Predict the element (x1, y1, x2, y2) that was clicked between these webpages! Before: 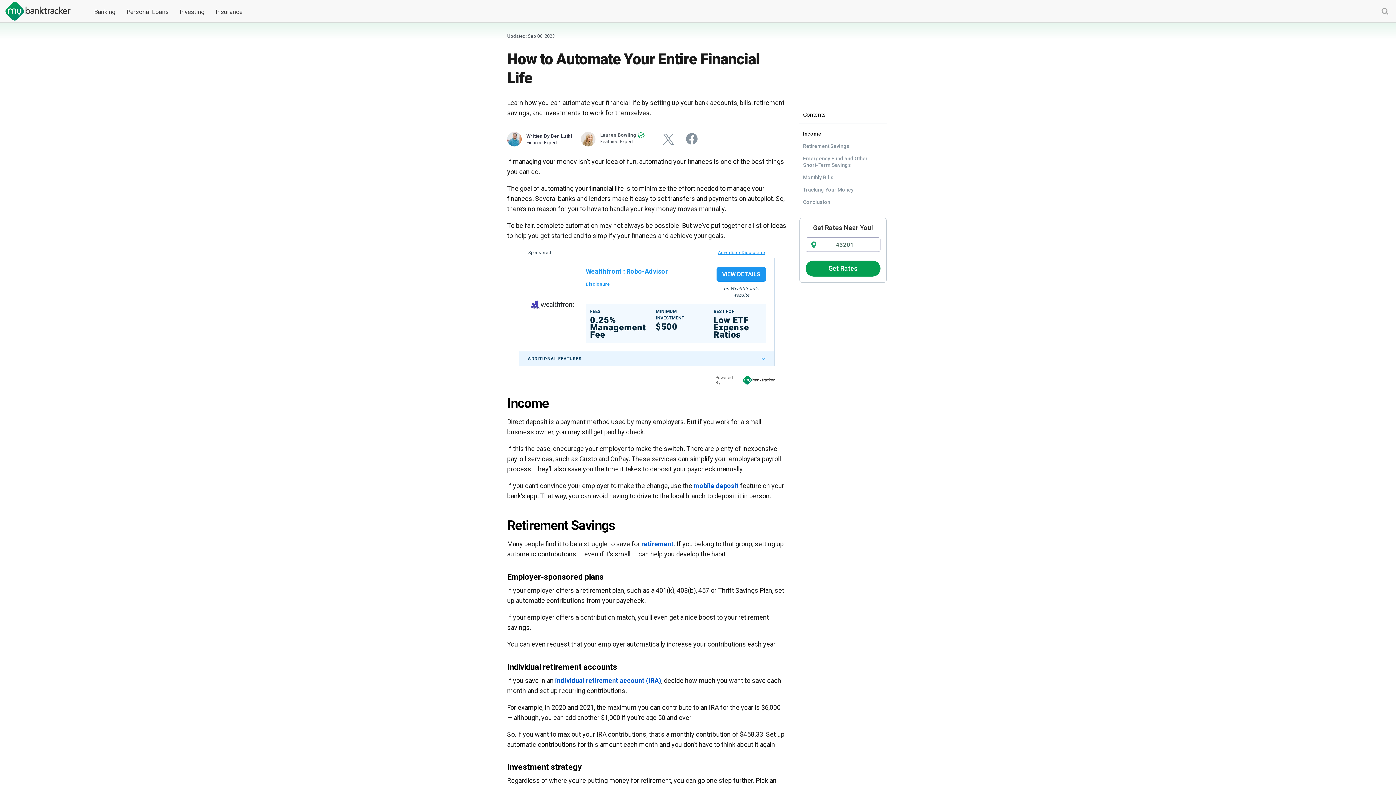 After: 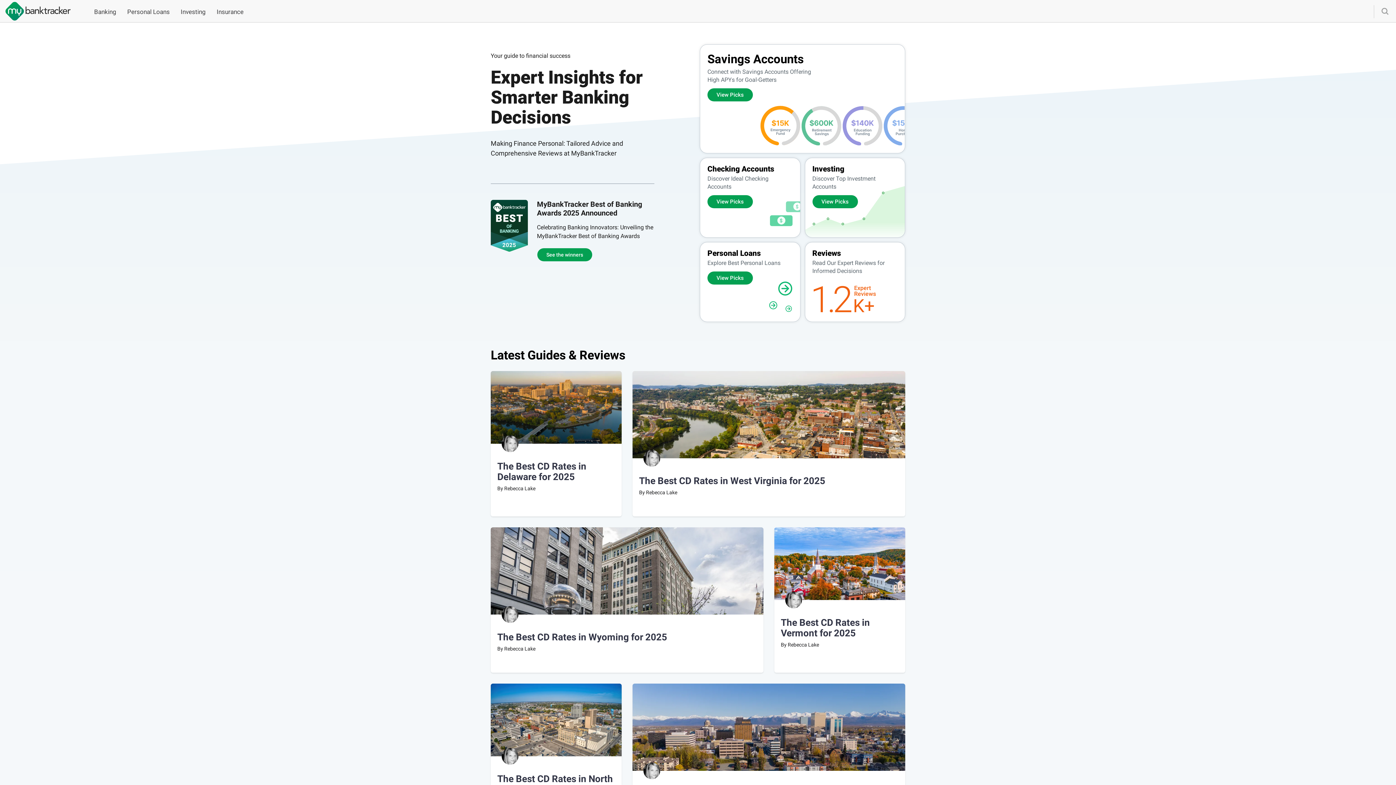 Action: bbox: (0, 0, 70, 22)